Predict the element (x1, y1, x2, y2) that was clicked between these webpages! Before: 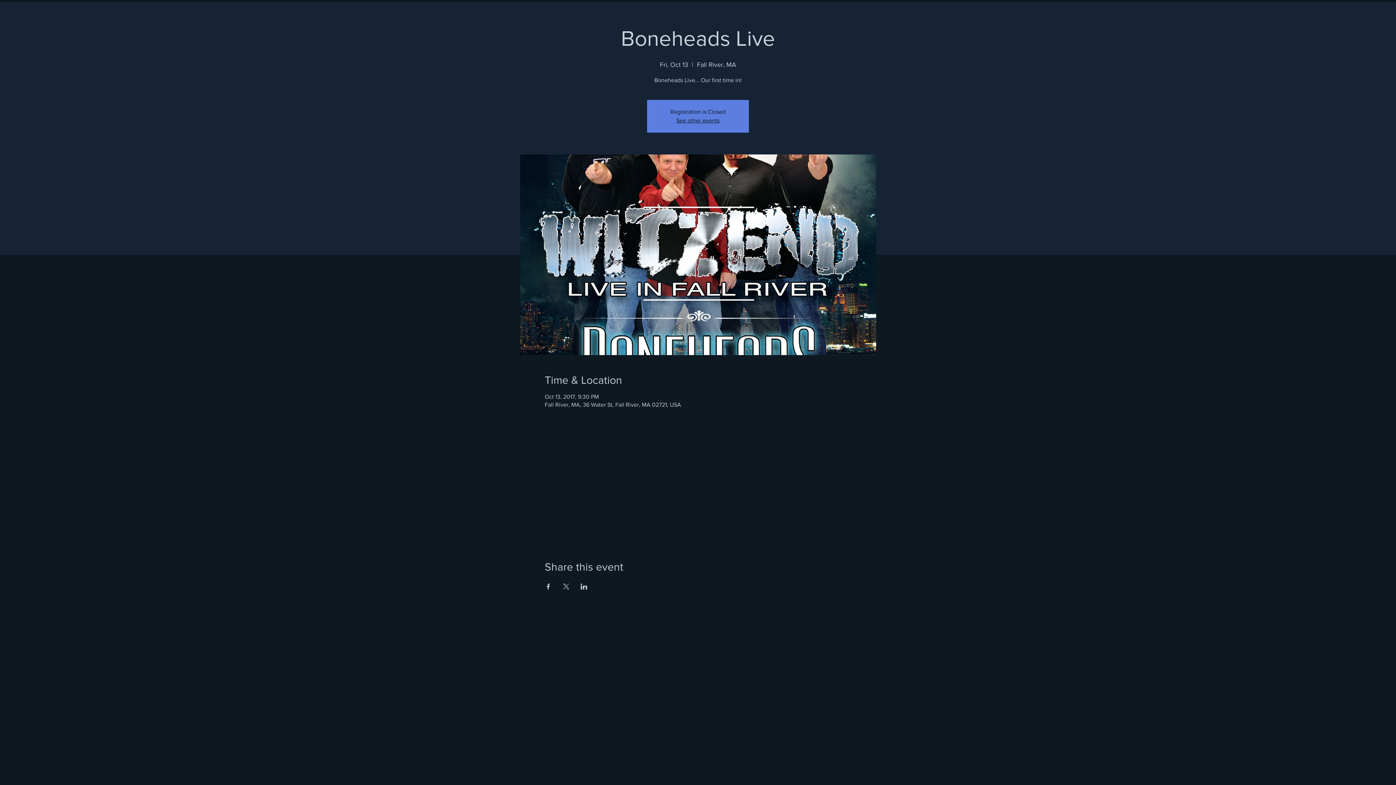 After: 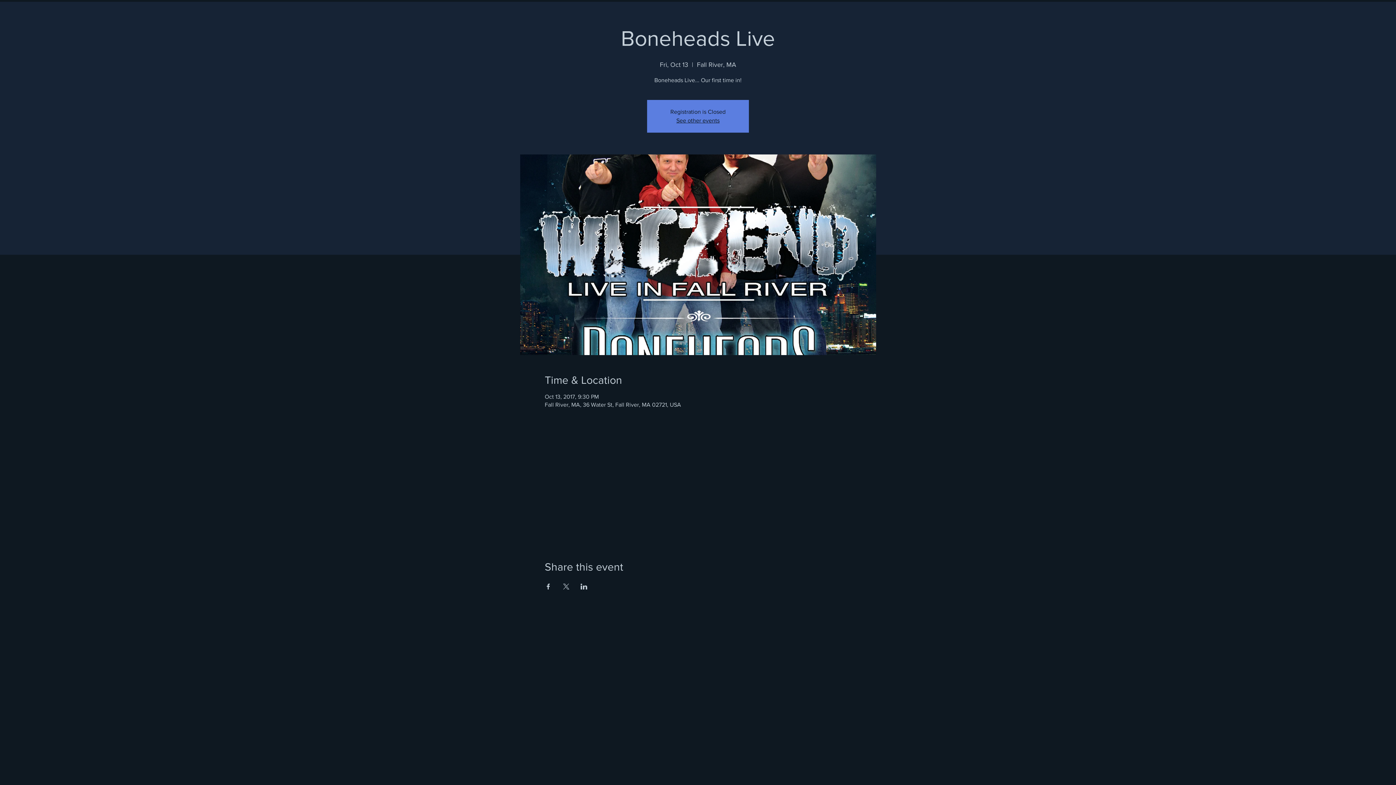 Action: bbox: (580, 584, 587, 589) label: Share event on LinkedIn